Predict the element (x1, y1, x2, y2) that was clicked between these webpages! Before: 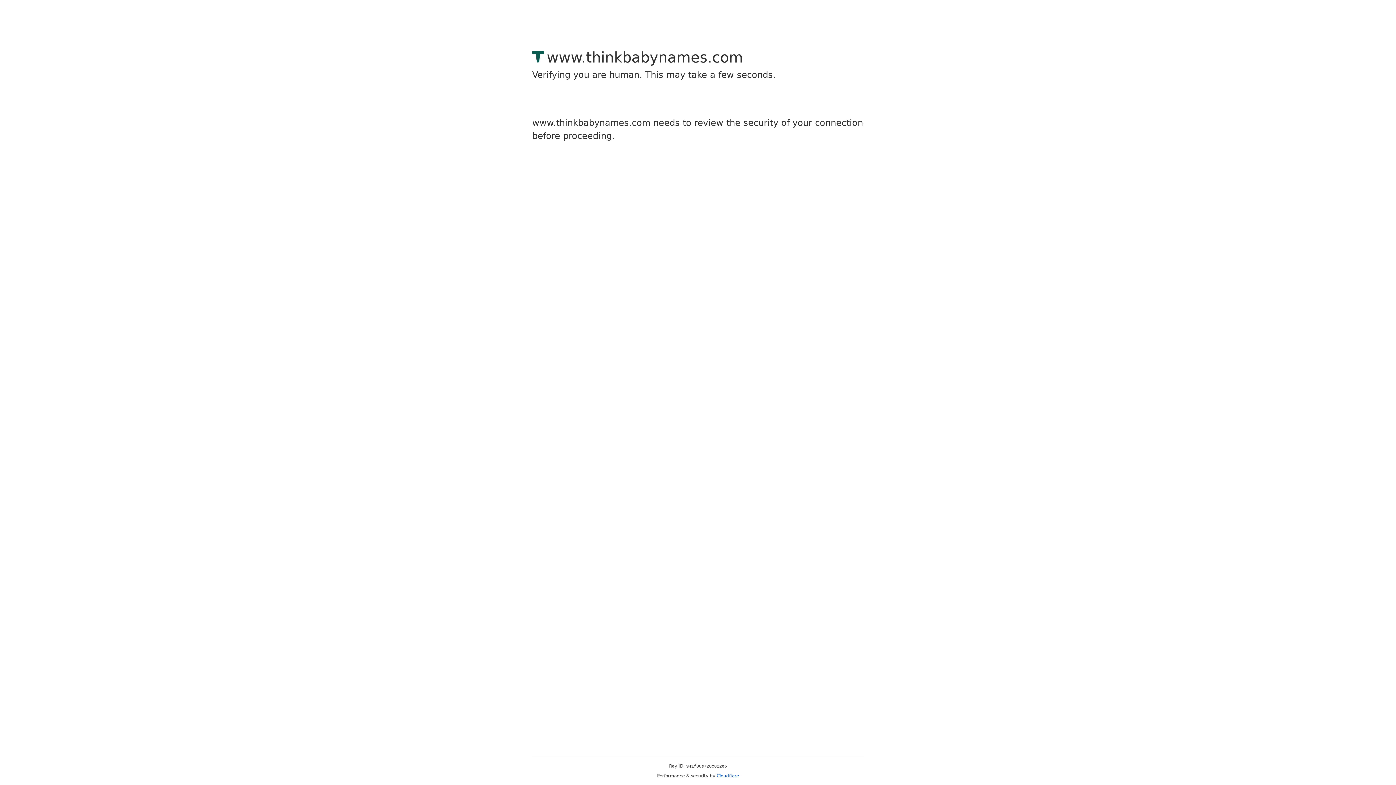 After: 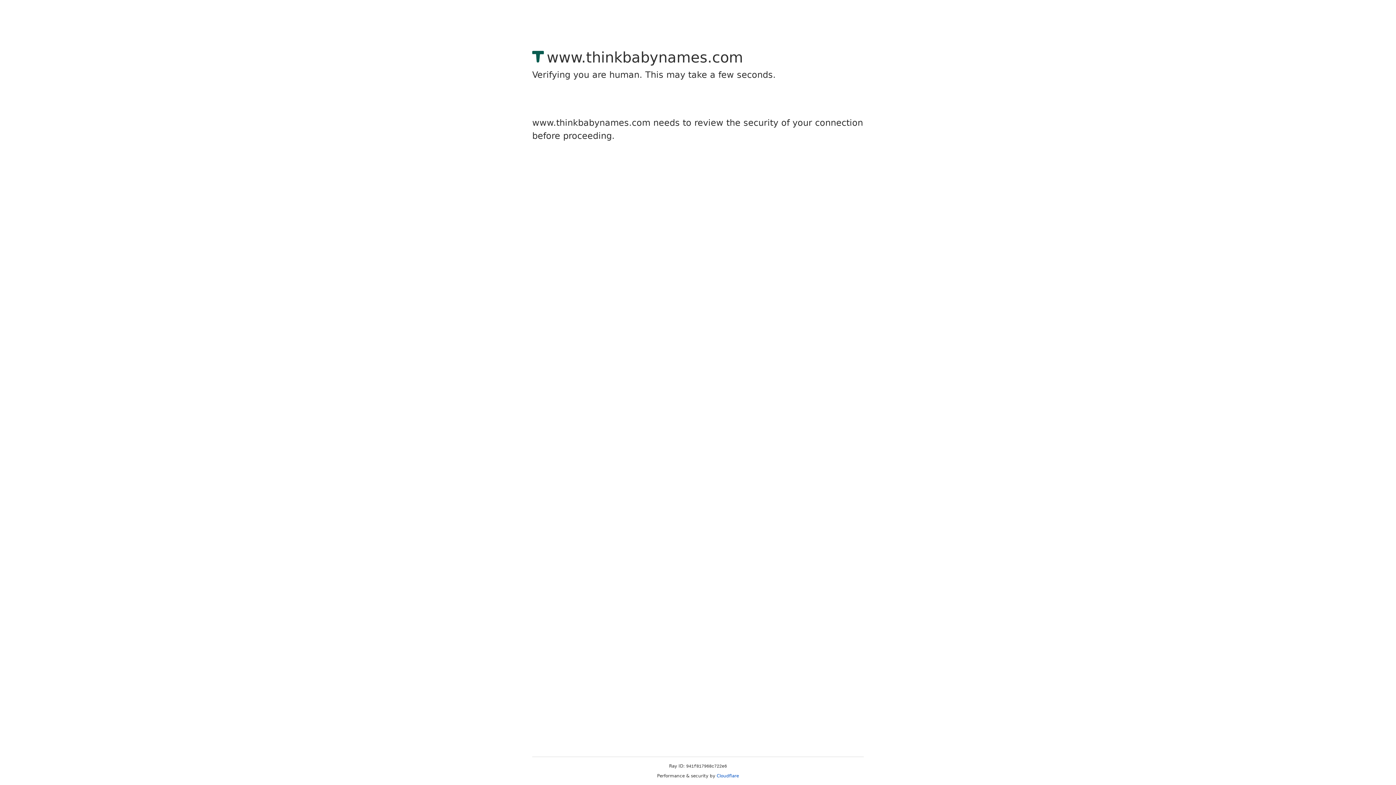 Action: label: Cloudflare bbox: (716, 773, 739, 778)